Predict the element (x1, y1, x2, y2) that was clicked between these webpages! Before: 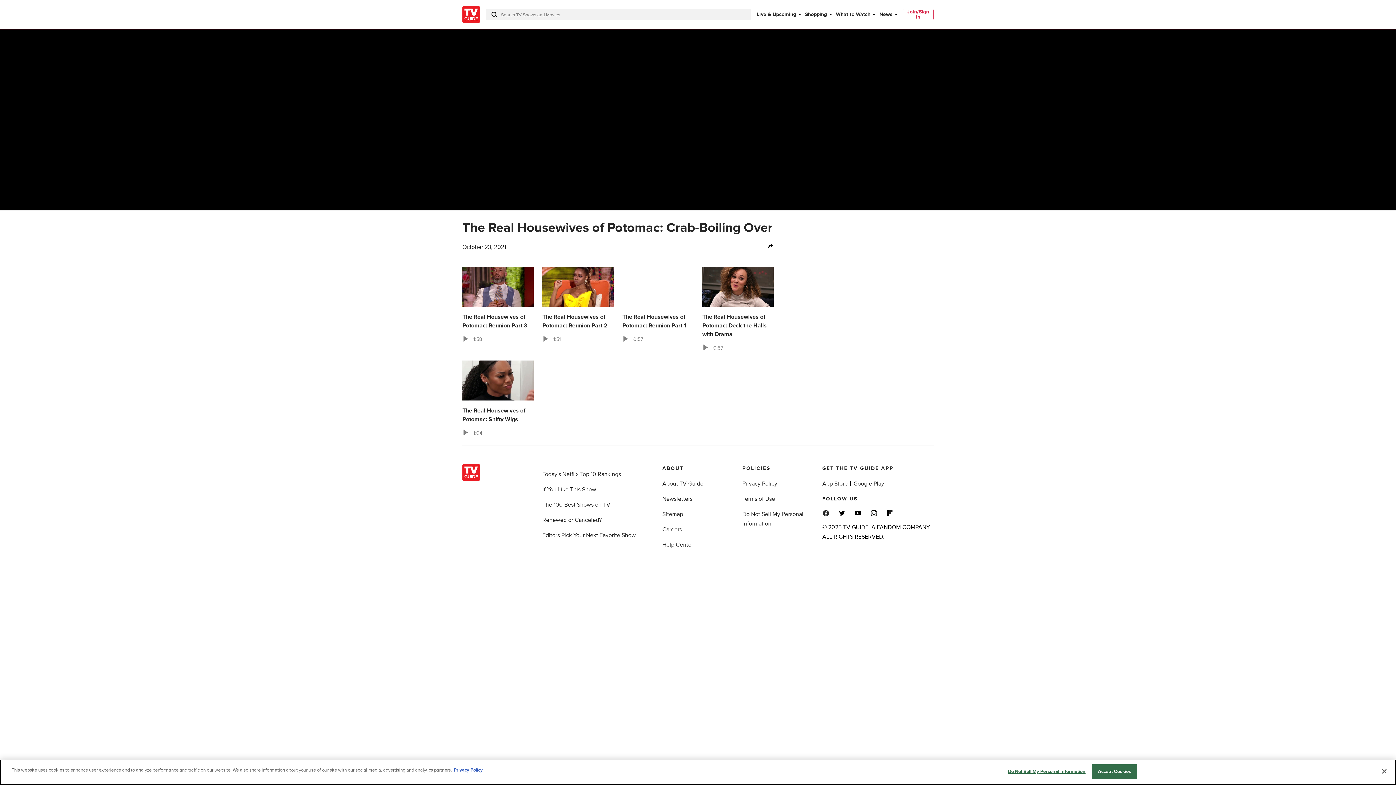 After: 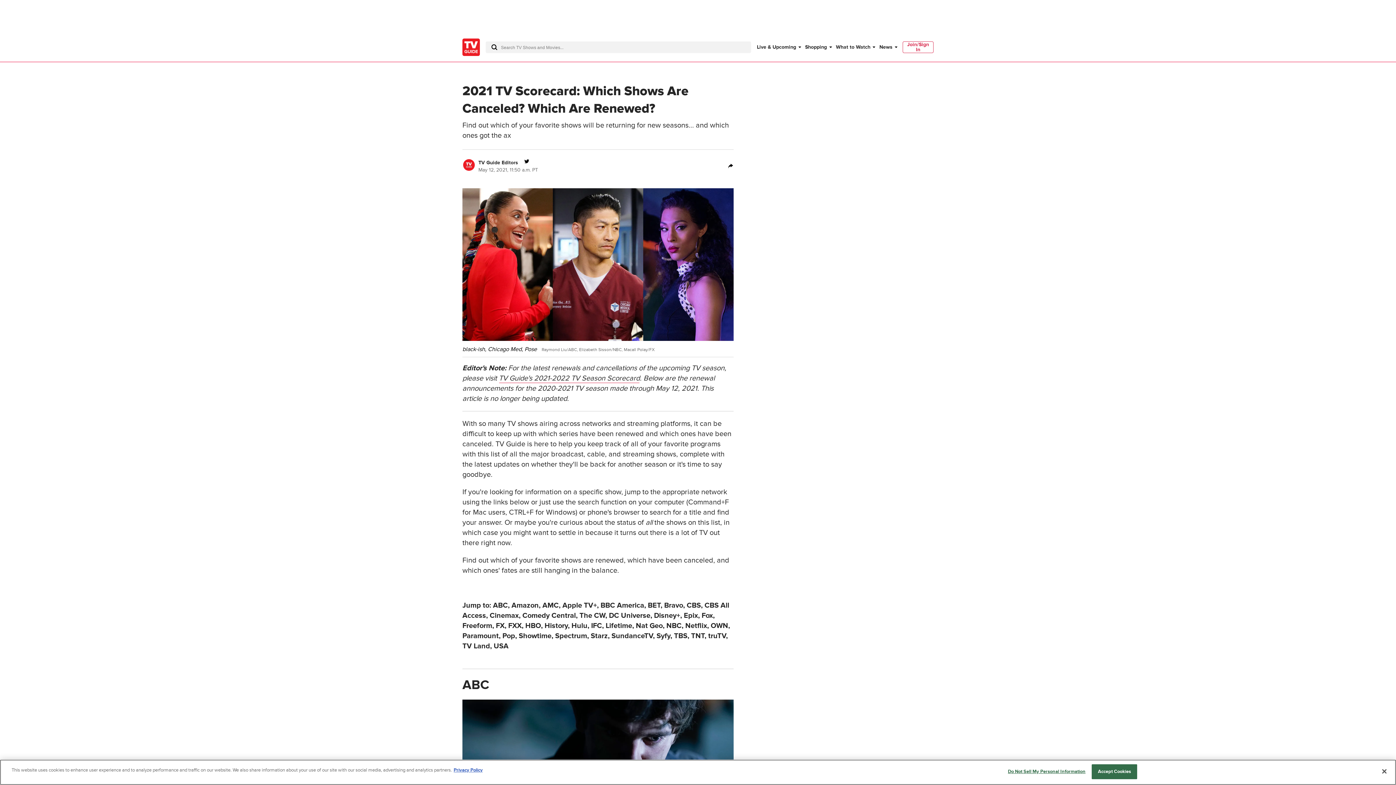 Action: label: Renewed or Canceled? bbox: (542, 516, 601, 524)